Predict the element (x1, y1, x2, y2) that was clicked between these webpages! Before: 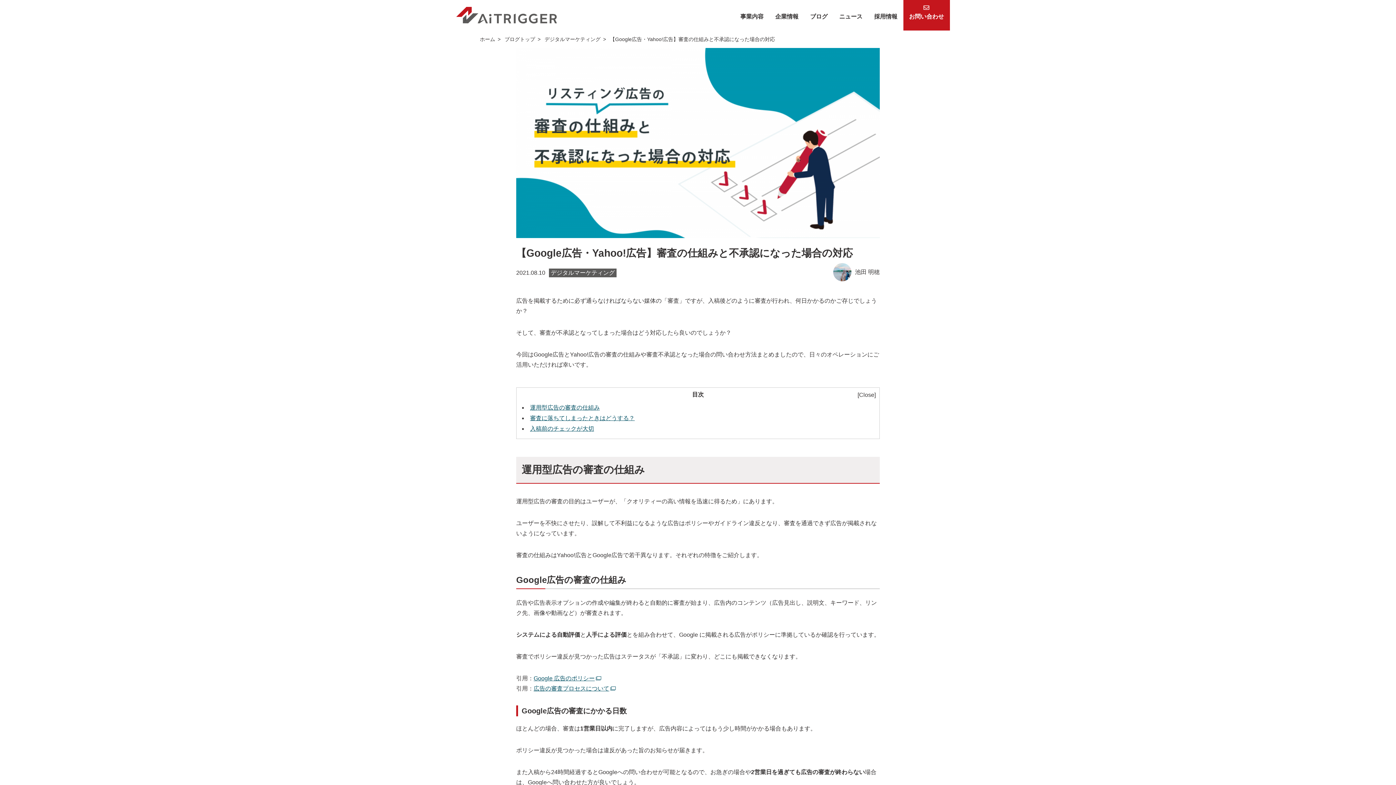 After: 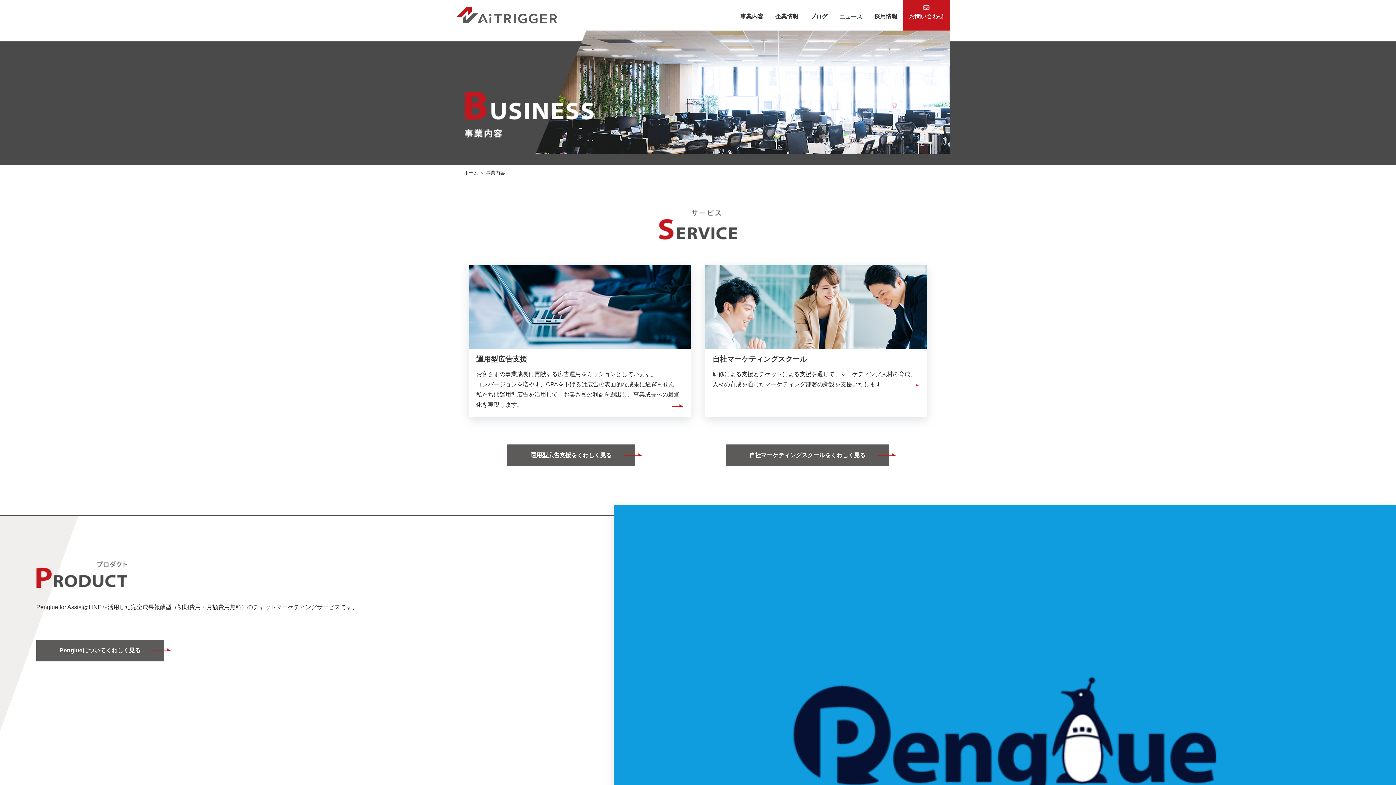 Action: label: 事業内容 bbox: (737, 5, 766, 27)